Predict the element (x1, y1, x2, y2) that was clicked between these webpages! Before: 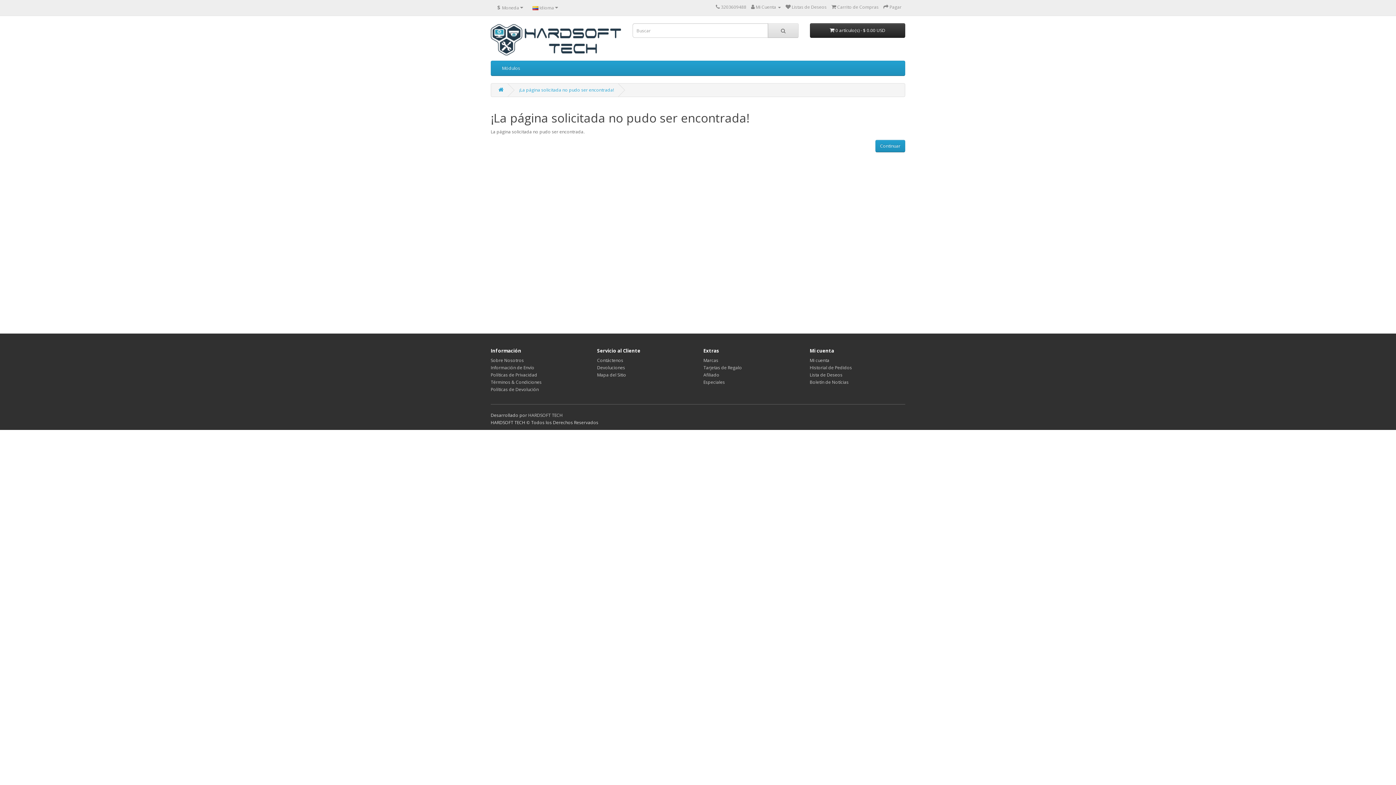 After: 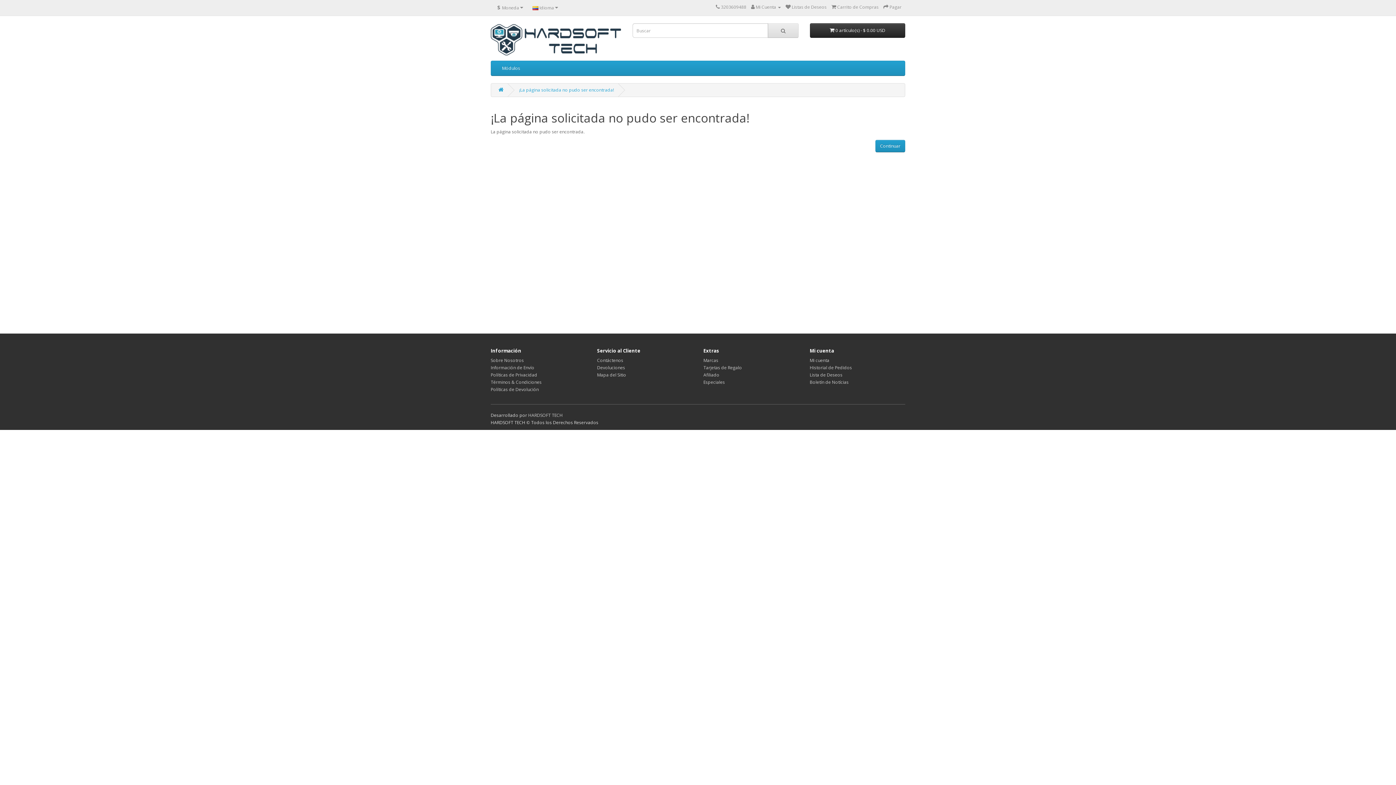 Action: bbox: (528, 412, 562, 418) label: HARDSOFT TECH